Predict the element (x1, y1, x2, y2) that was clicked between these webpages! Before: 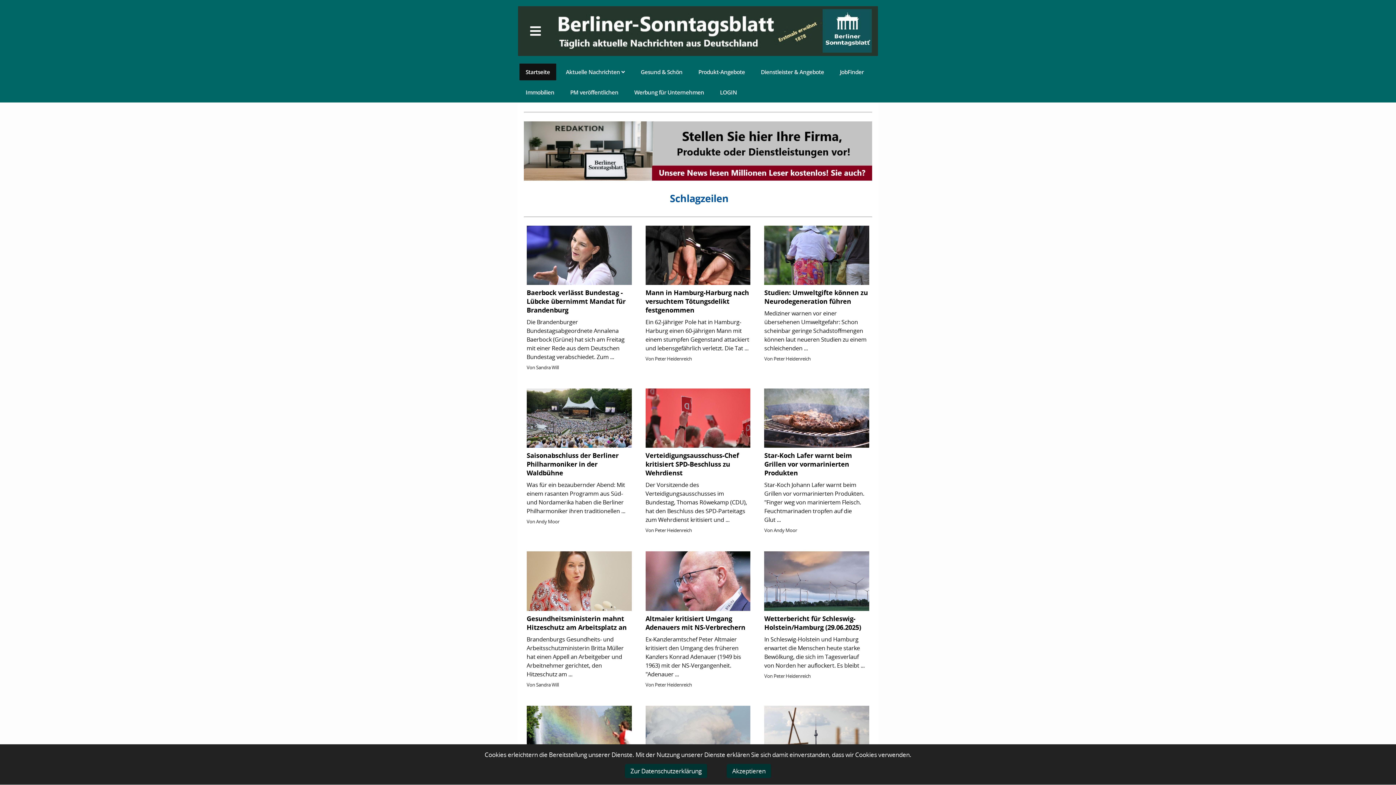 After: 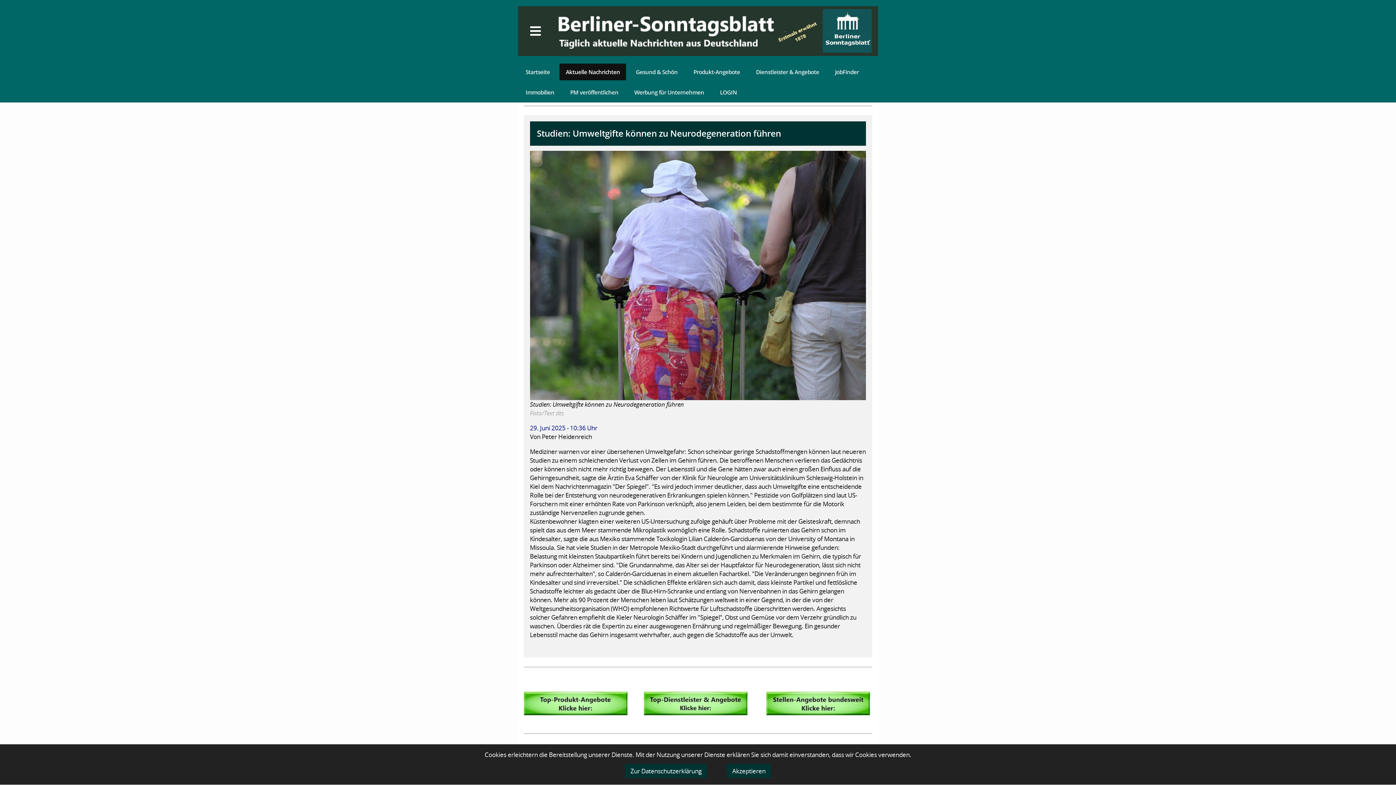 Action: label: Studien: Umweltgifte können zu Neurodegeneration führen
Mediziner warnen vor einer übersehenen Umweltgefahr: Schon scheinbar geringe Schadstoffmengen können laut neueren Studien zu einem schleichenden ...
Von Peter Heidenreich bbox: (761, 222, 872, 374)